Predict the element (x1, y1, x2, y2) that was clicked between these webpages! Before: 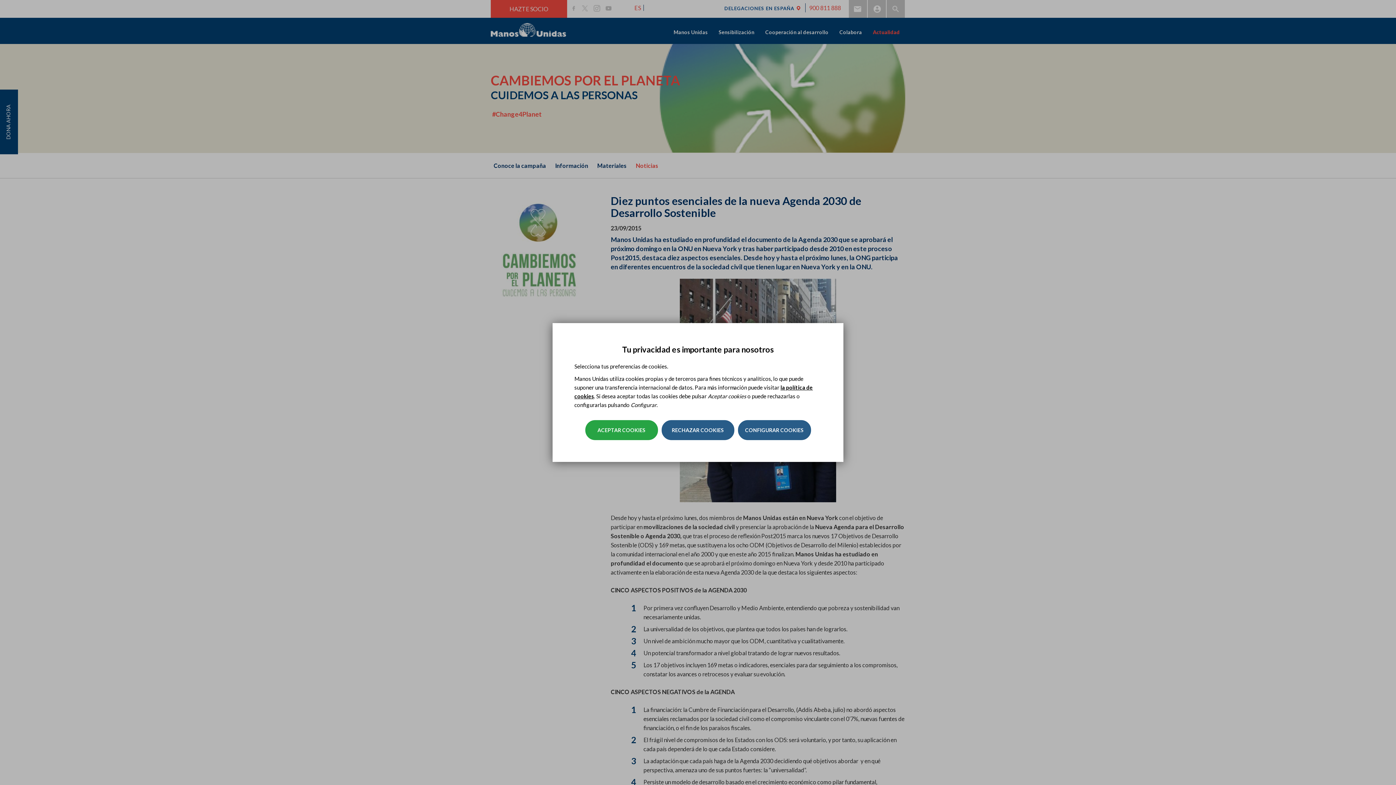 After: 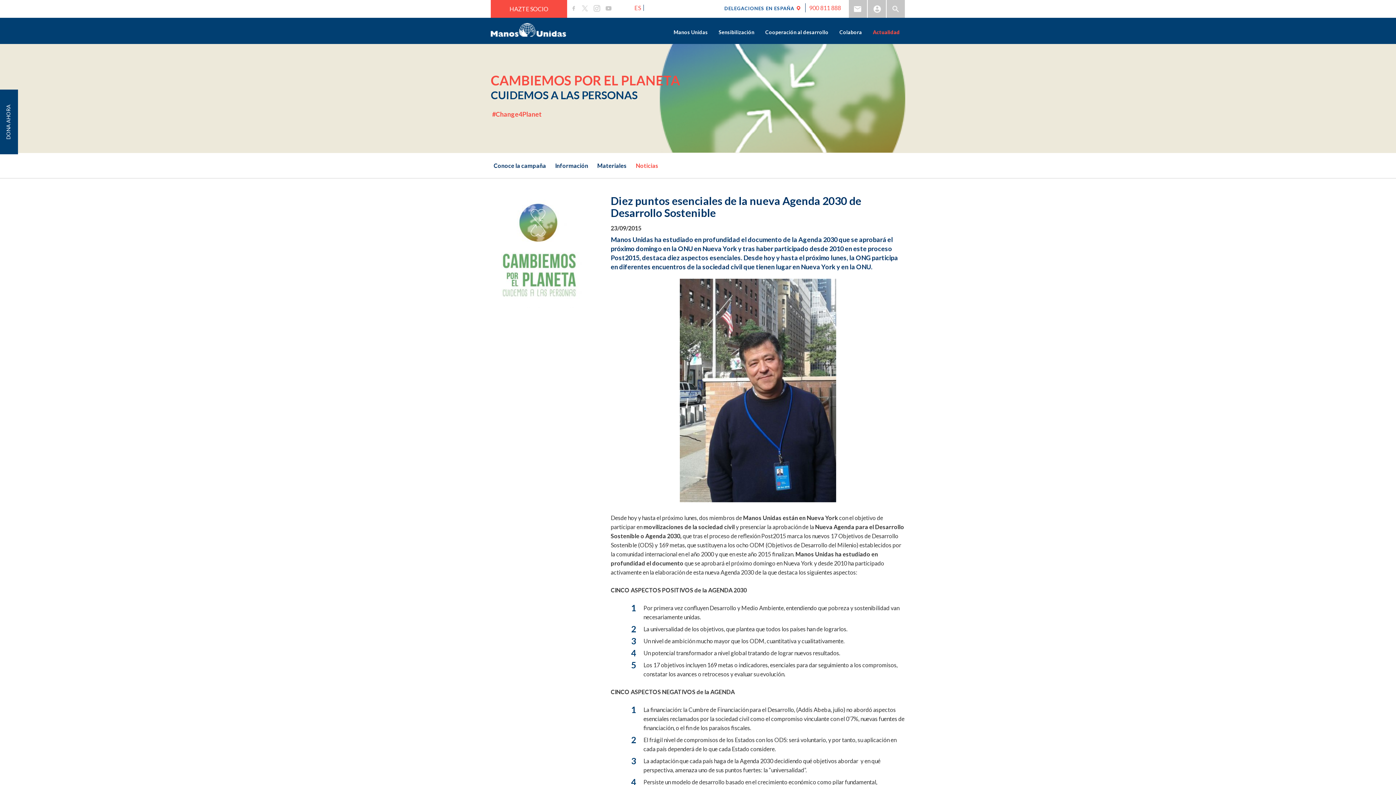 Action: label: RECHAZAR COOKIES bbox: (661, 420, 734, 440)